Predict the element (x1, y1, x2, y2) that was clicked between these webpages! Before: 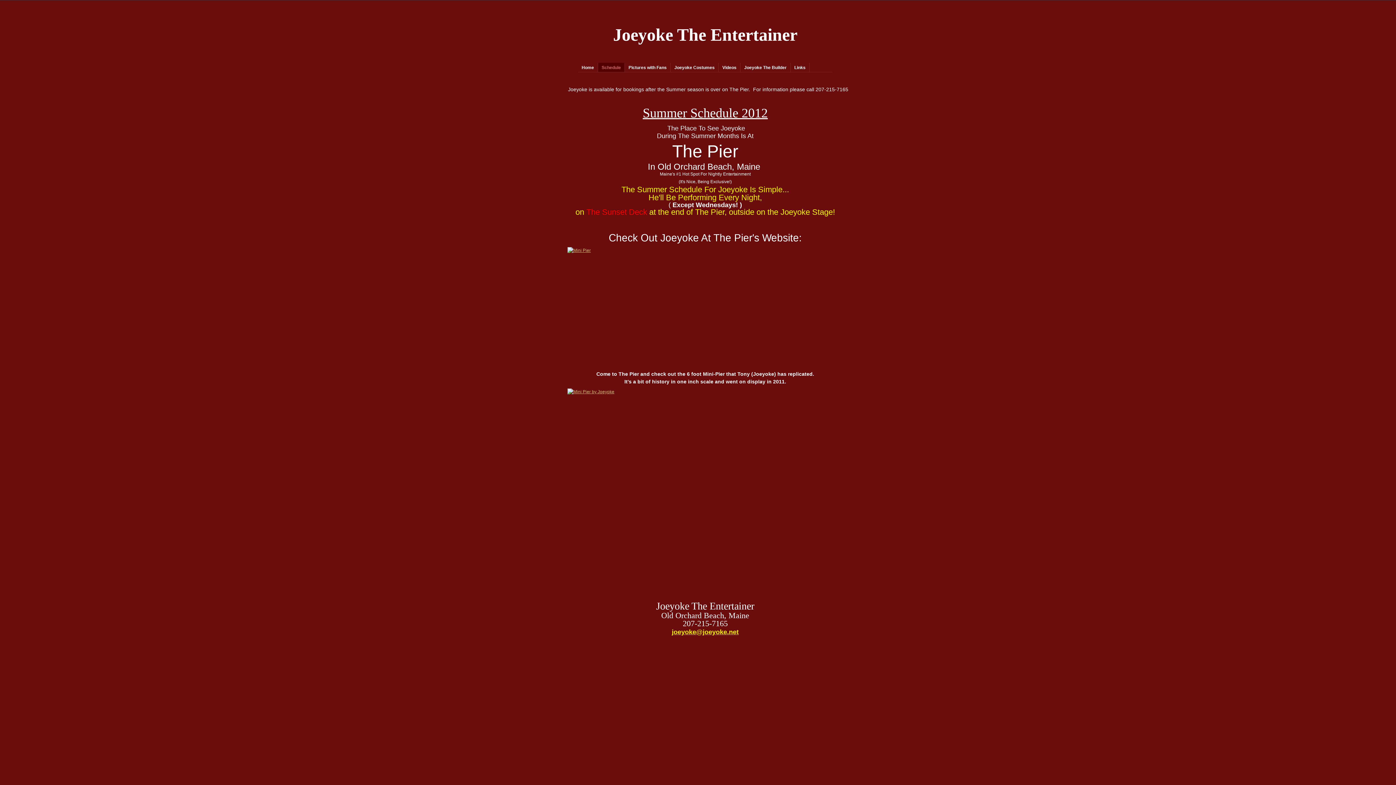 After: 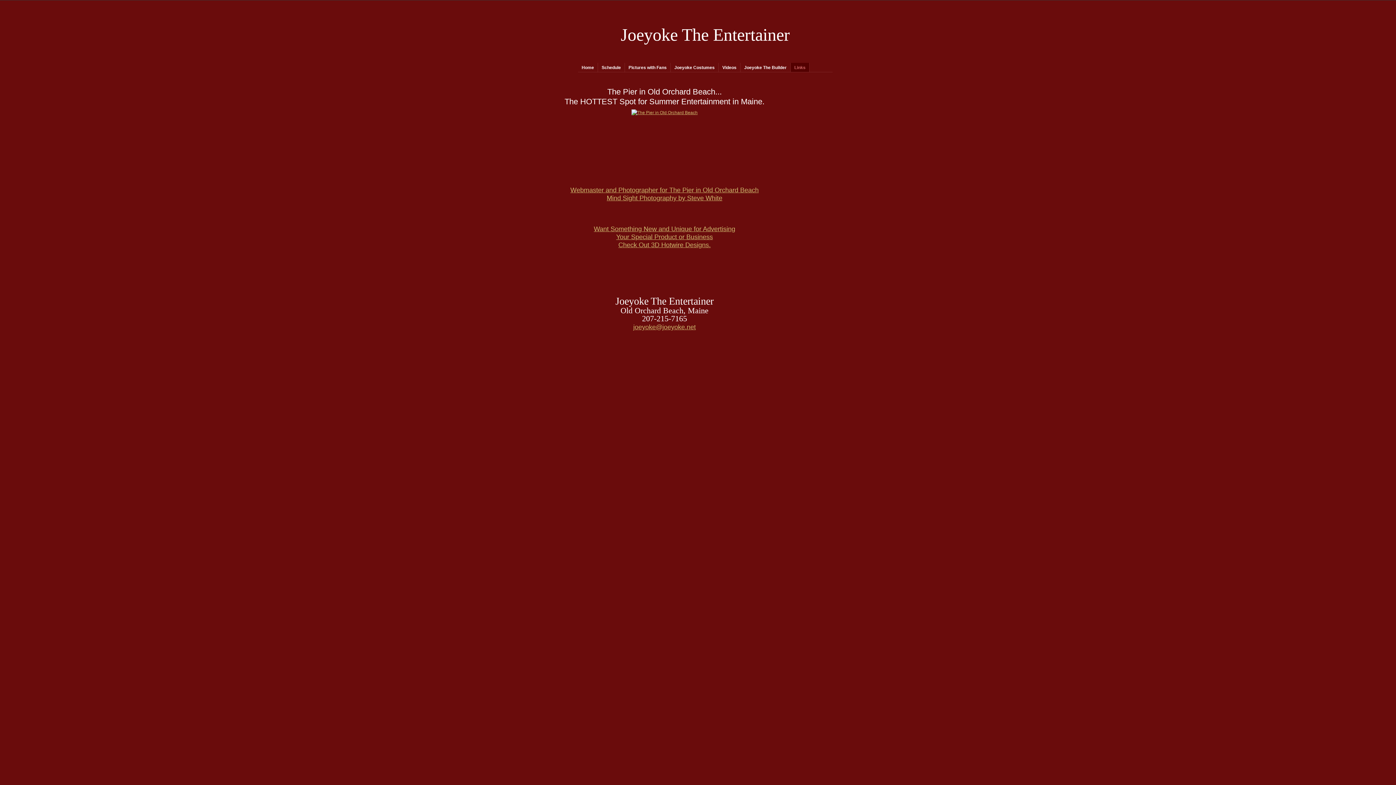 Action: bbox: (790, 62, 809, 72) label: Links